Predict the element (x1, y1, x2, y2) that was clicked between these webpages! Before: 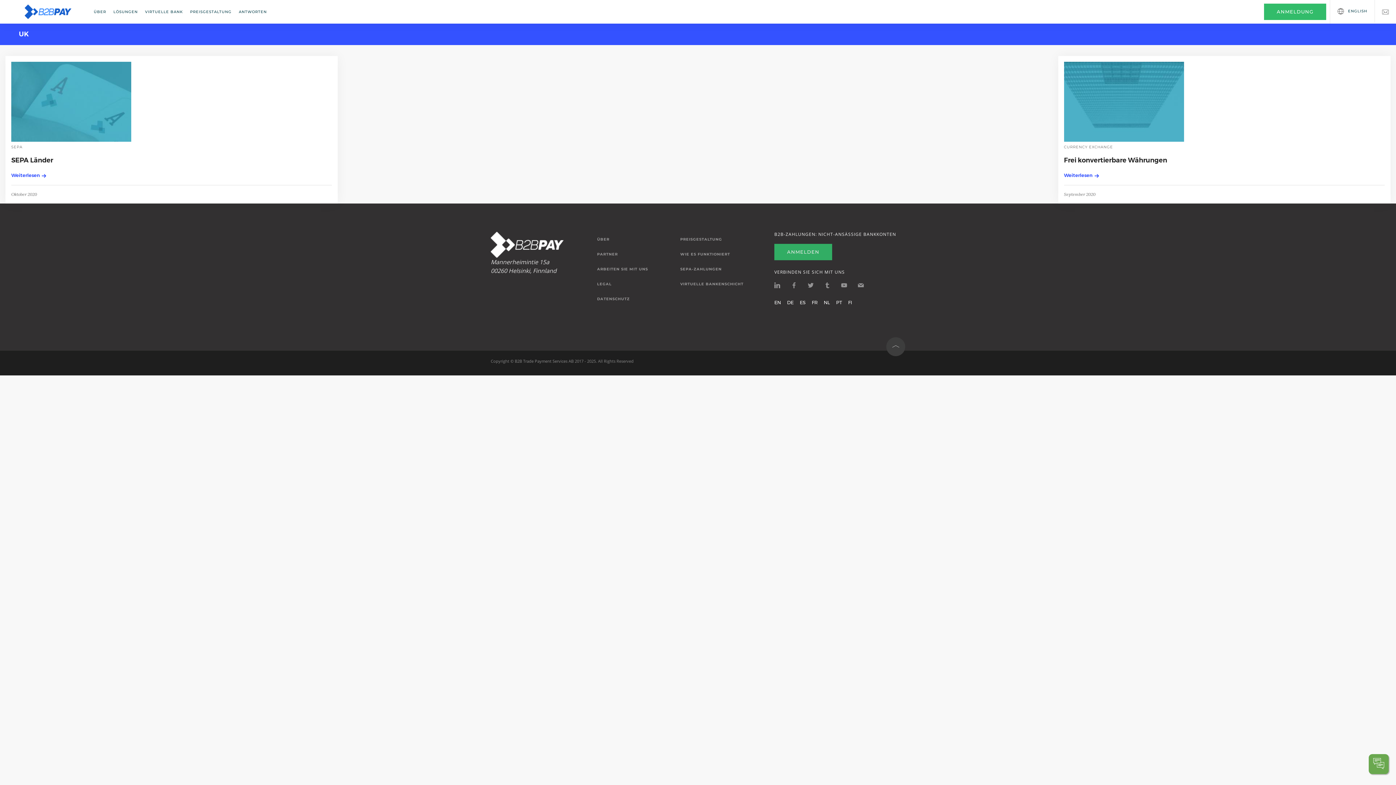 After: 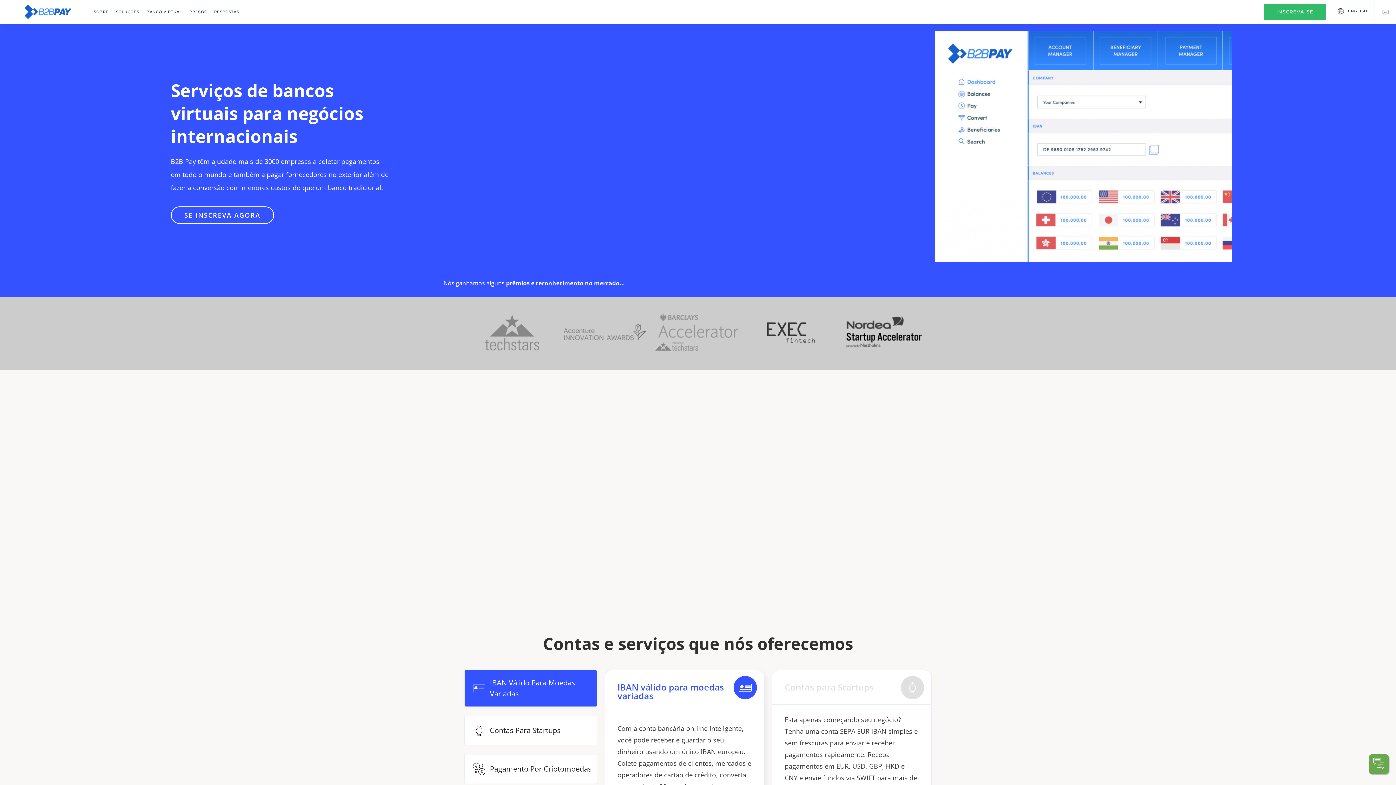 Action: bbox: (836, 299, 842, 305) label: PT